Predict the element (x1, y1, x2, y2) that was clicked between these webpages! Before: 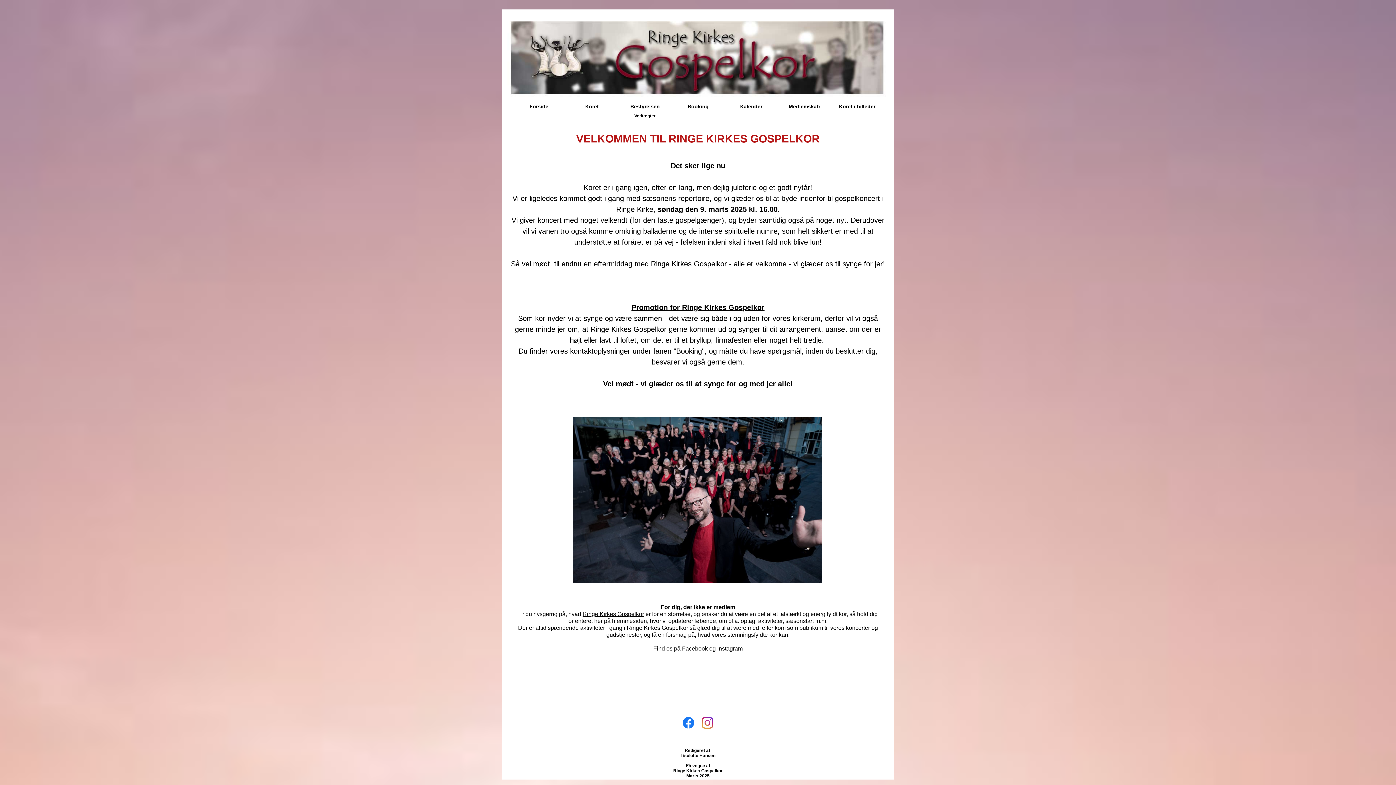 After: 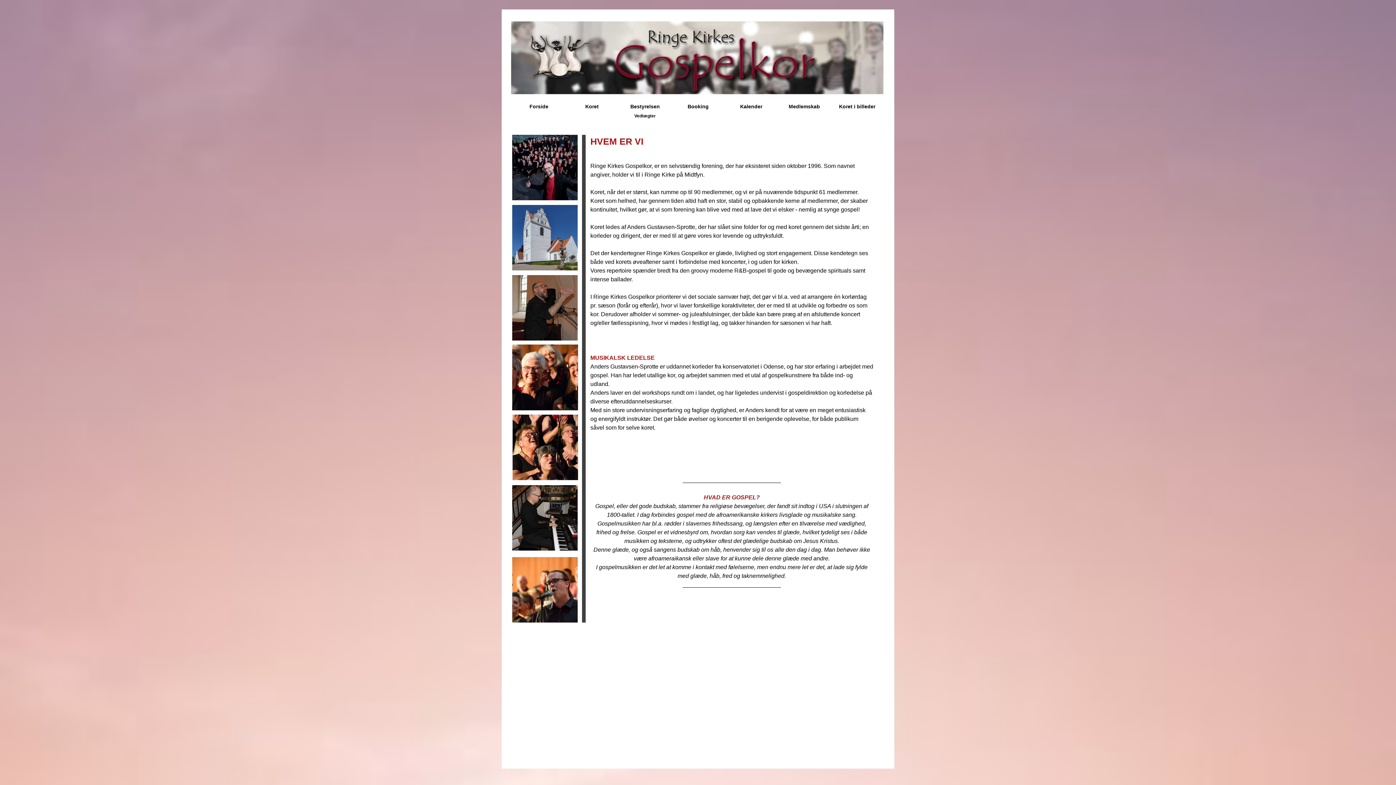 Action: bbox: (582, 611, 644, 617) label: Ringe Kirkes Gospelkor